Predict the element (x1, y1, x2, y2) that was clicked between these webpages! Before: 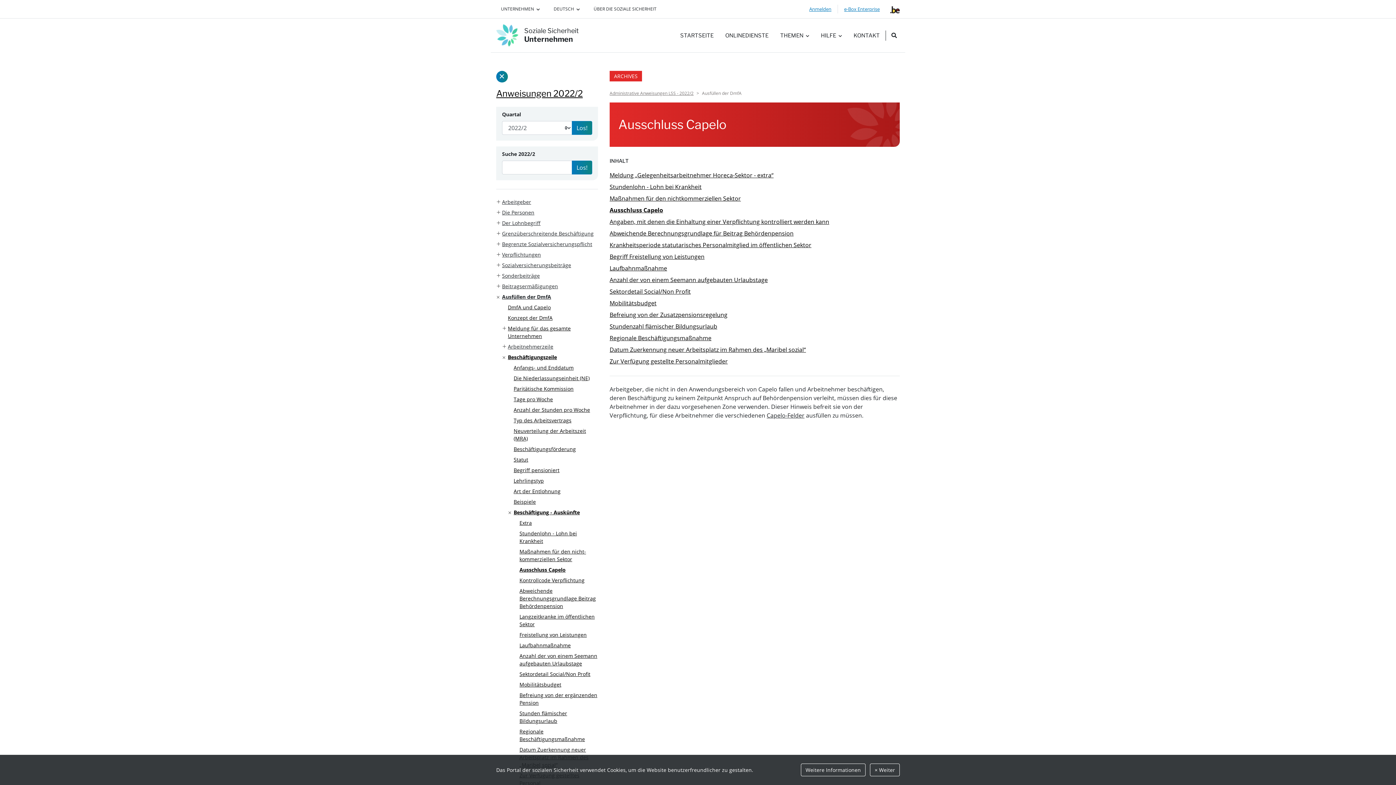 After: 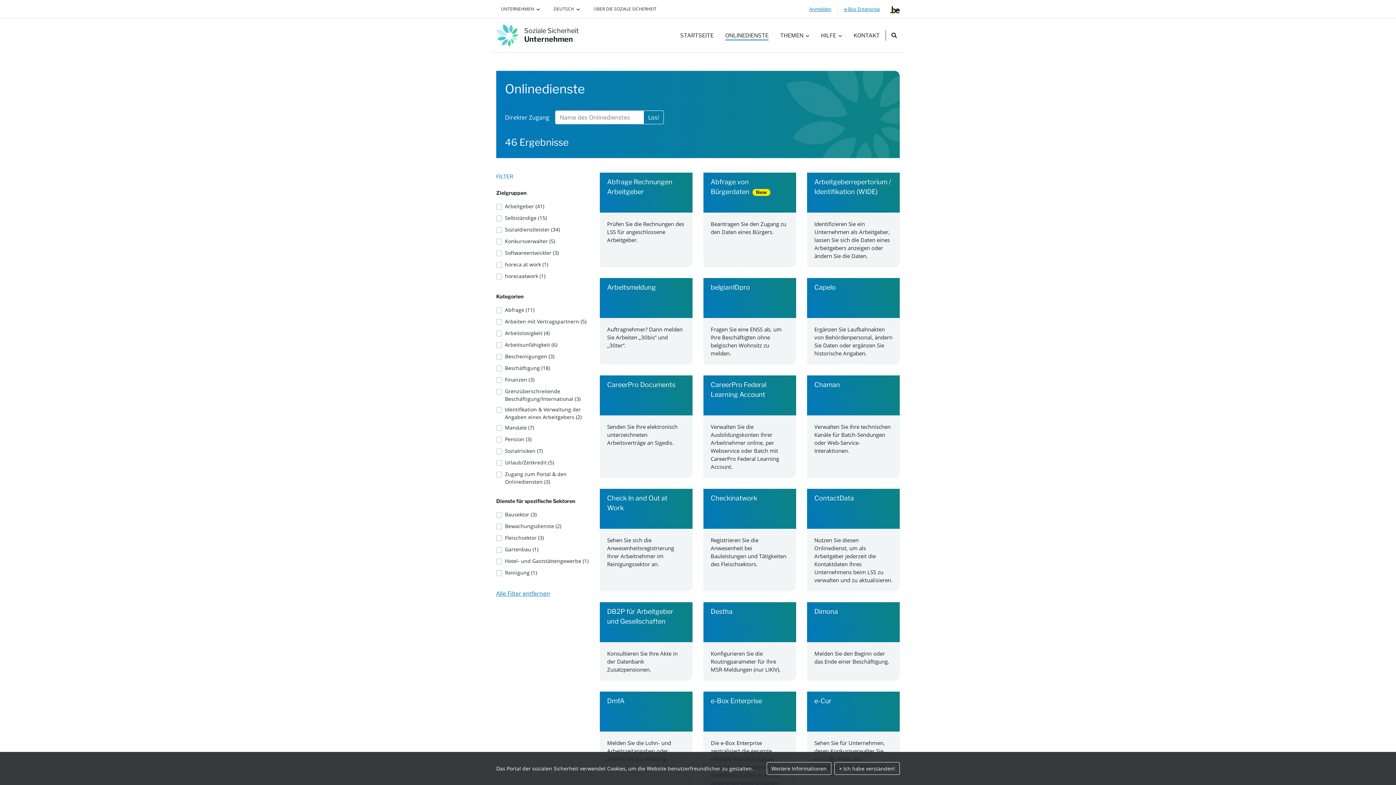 Action: label: ONLINEDIENSTE bbox: (722, 28, 771, 42)